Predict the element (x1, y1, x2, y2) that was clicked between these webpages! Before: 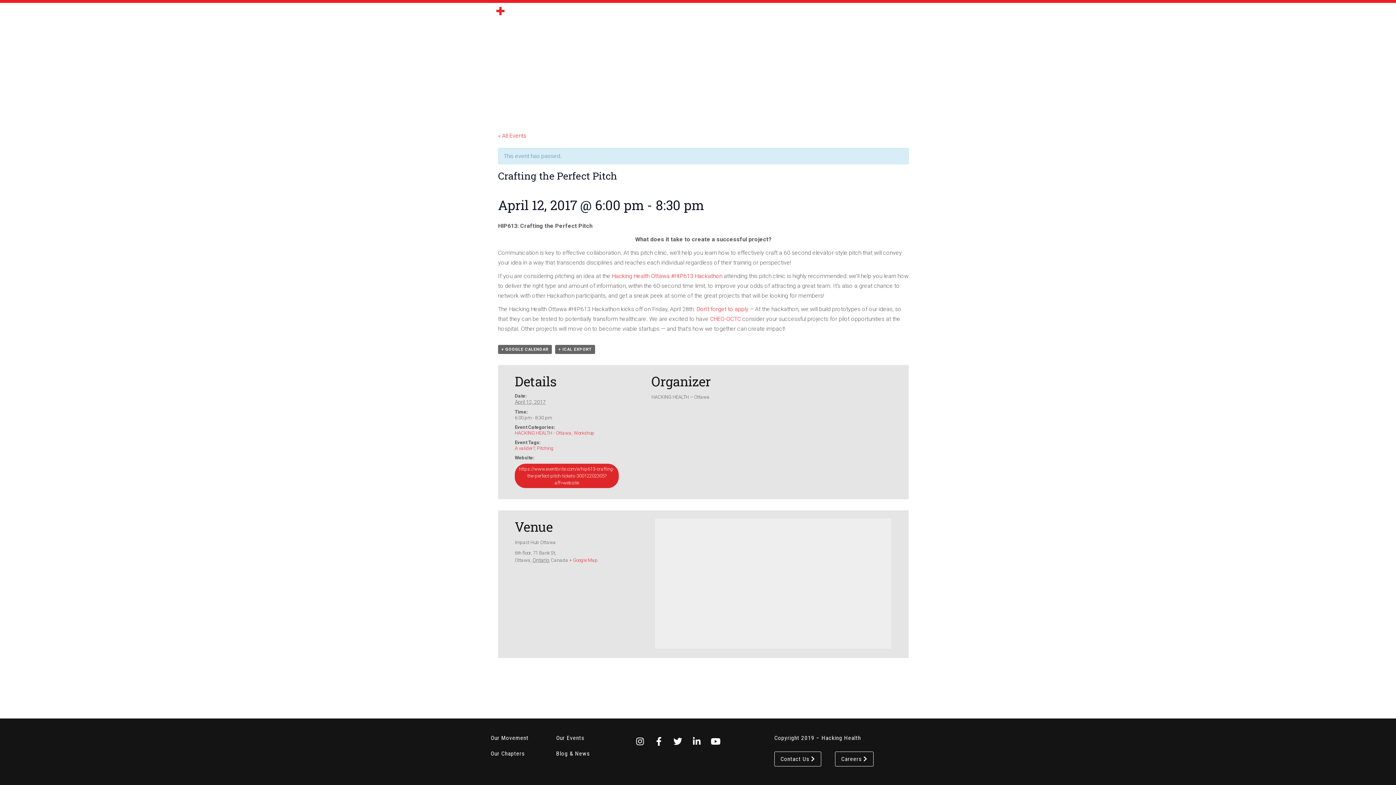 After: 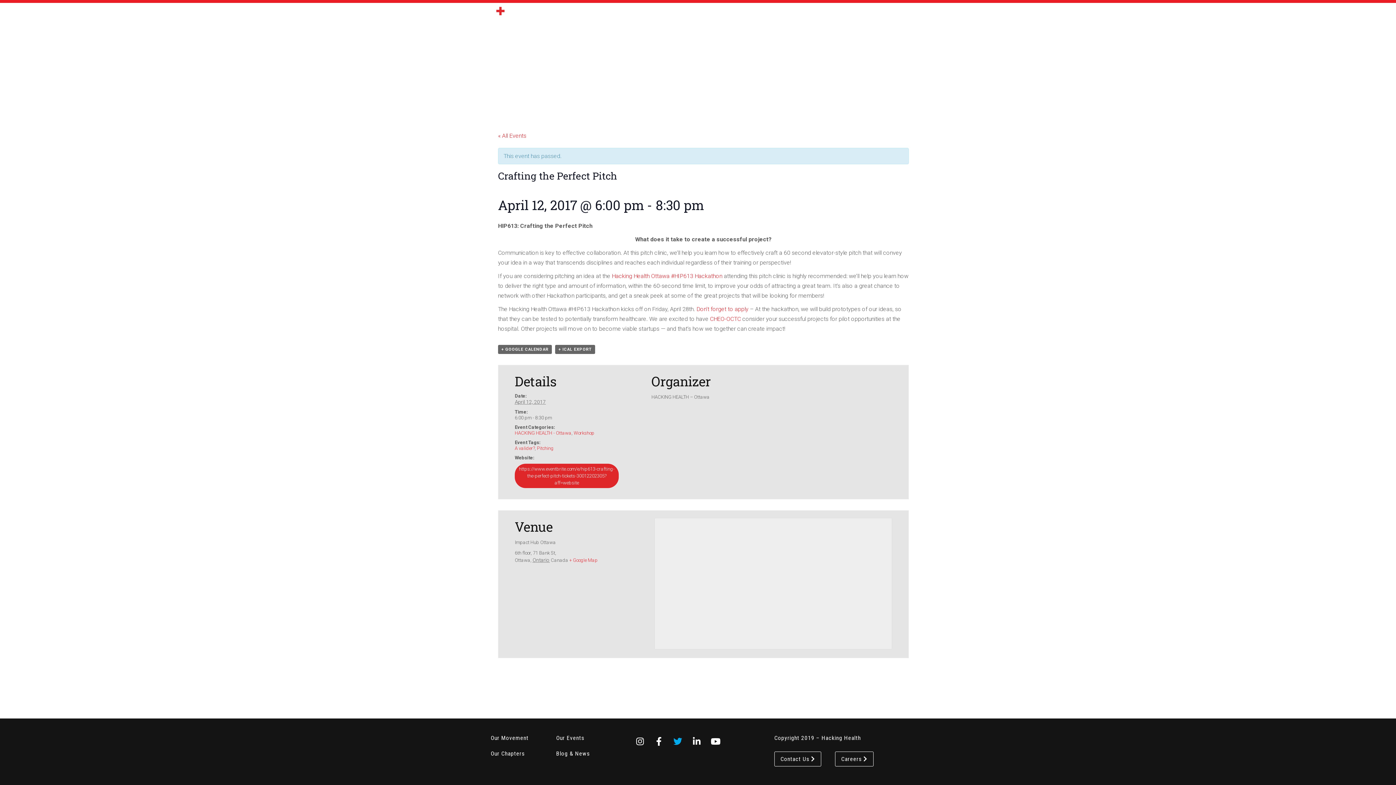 Action: bbox: (670, 733, 685, 750)